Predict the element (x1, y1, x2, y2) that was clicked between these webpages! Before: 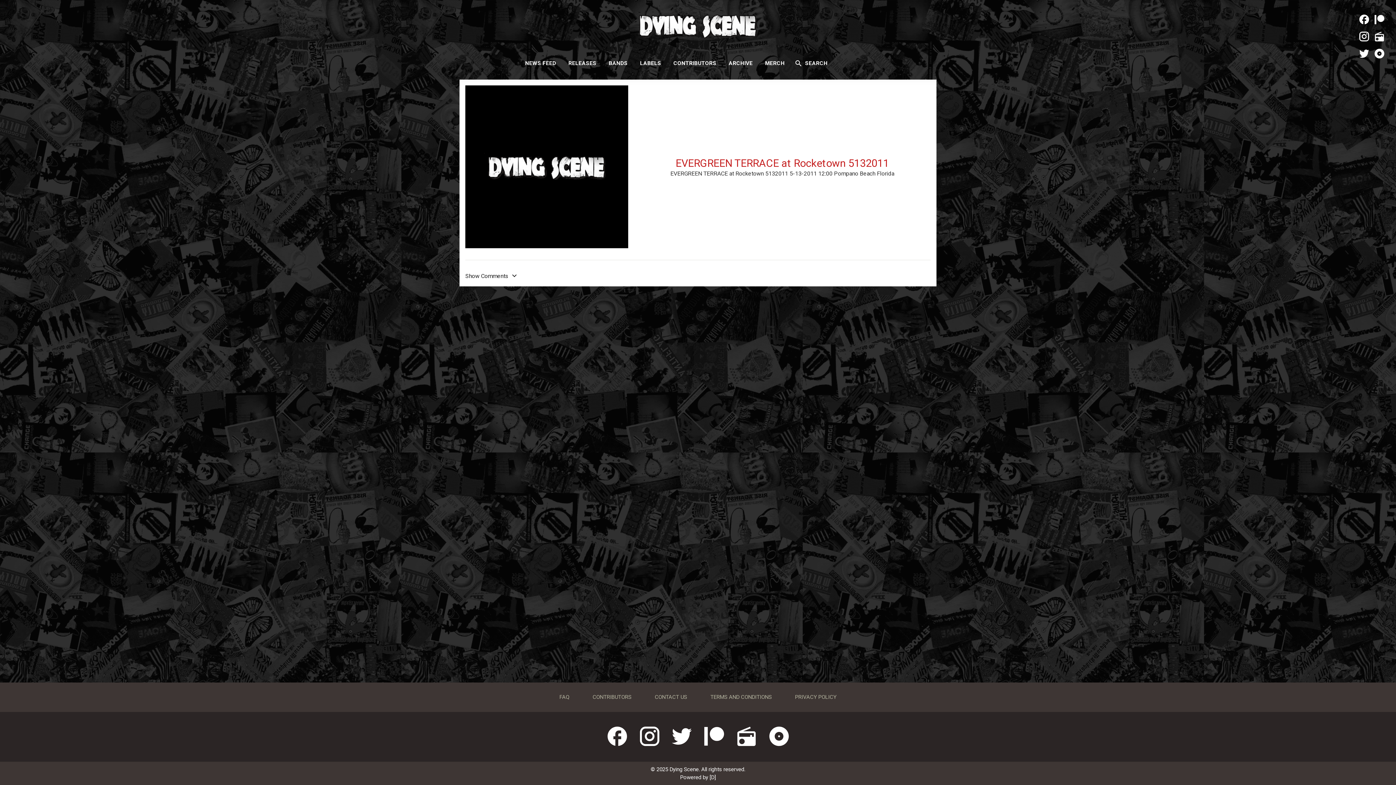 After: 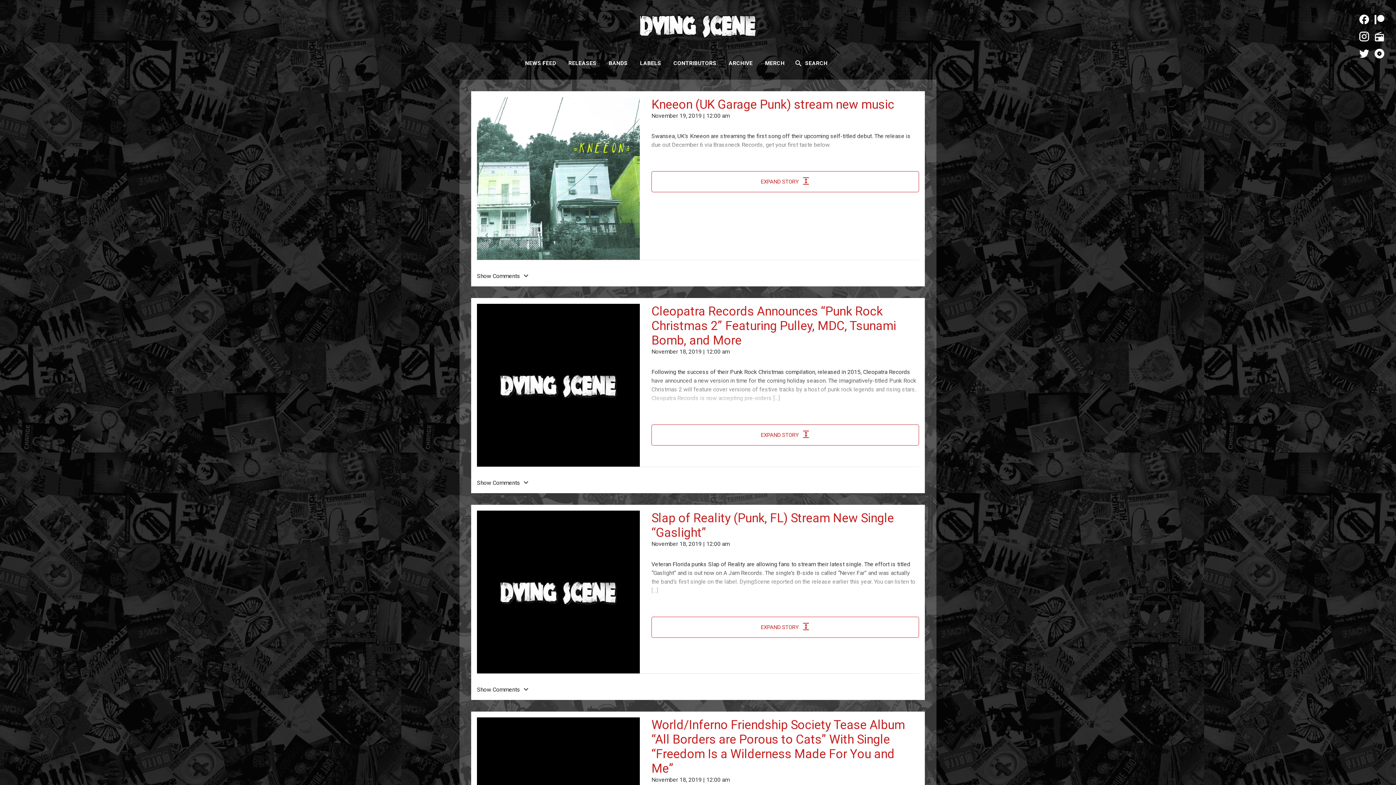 Action: bbox: (723, 56, 758, 70) label: ARCHIVE